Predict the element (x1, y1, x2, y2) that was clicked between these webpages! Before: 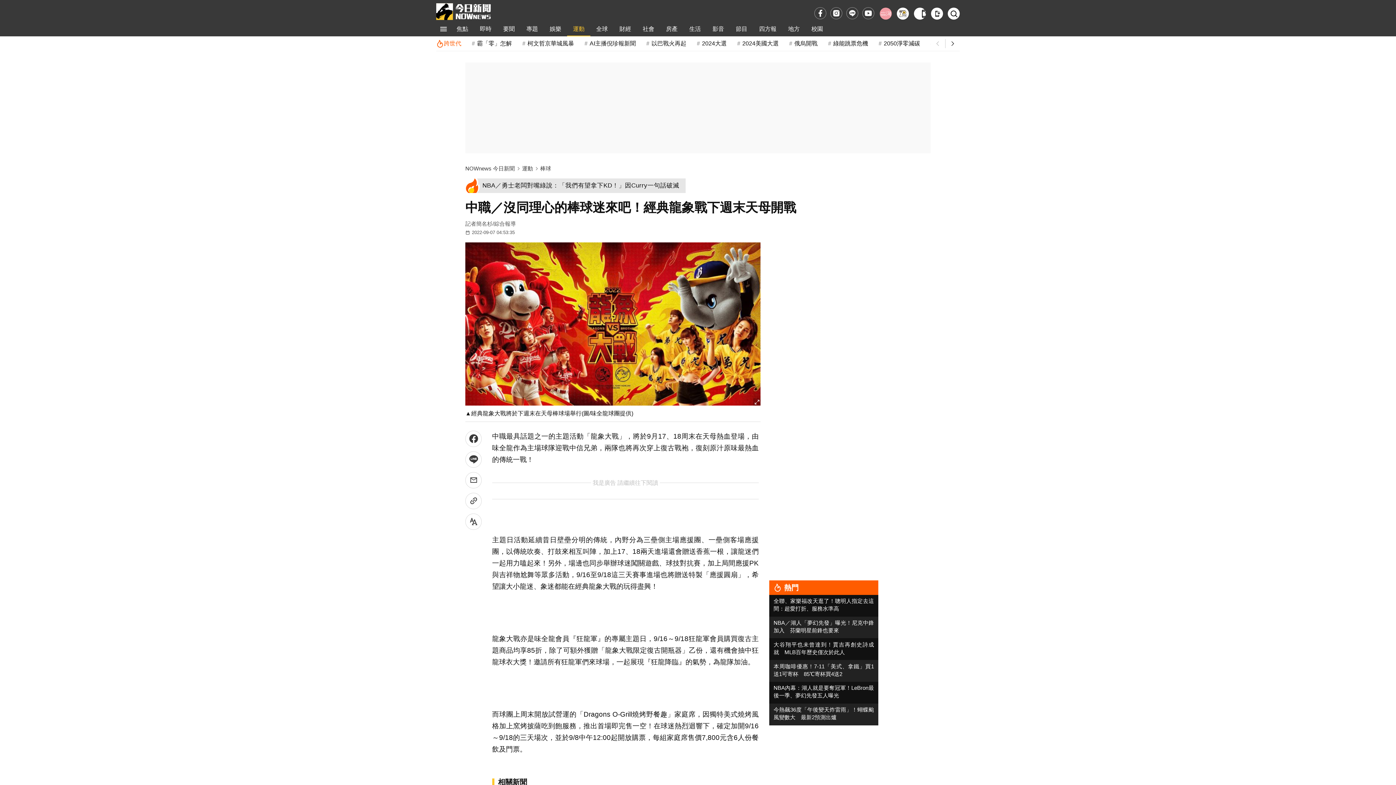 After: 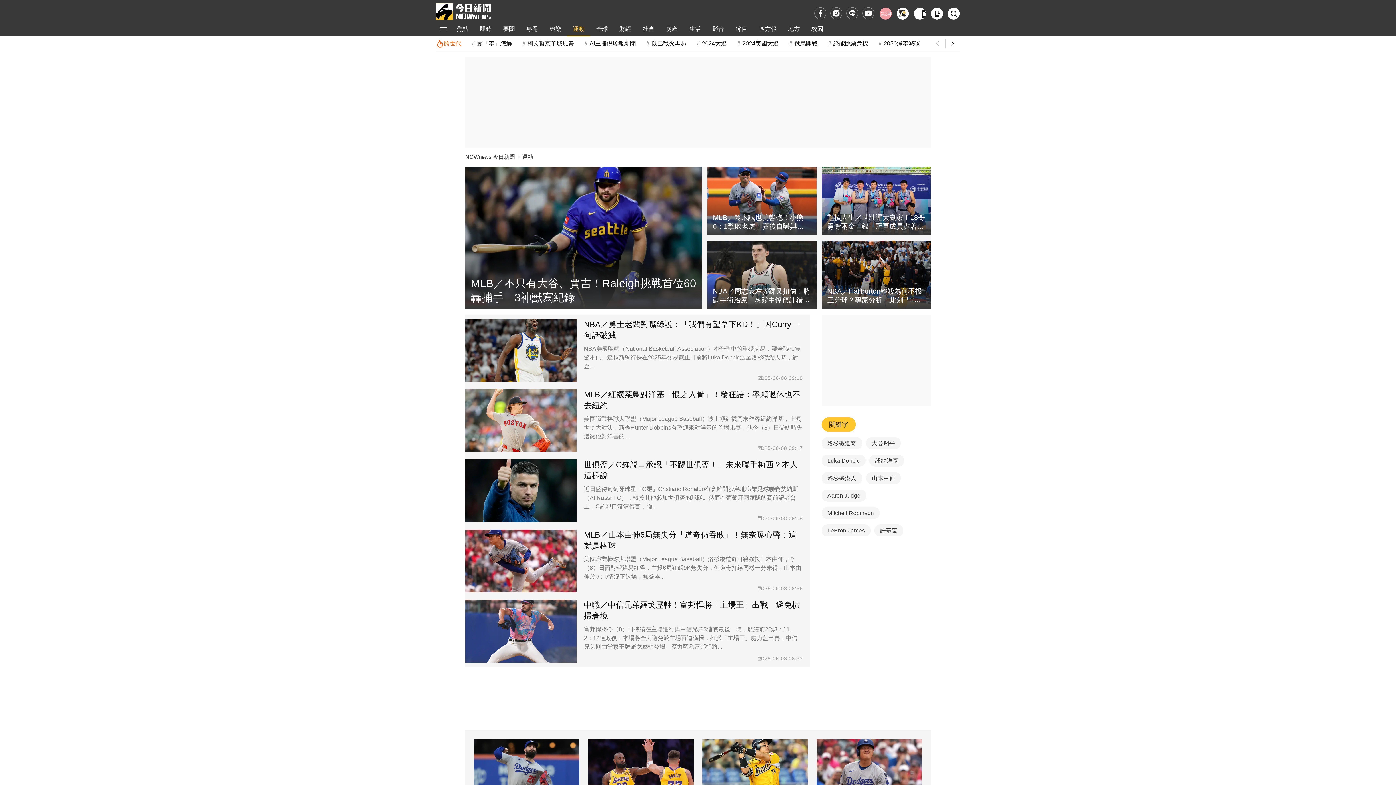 Action: bbox: (567, 21, 590, 36) label: 運動